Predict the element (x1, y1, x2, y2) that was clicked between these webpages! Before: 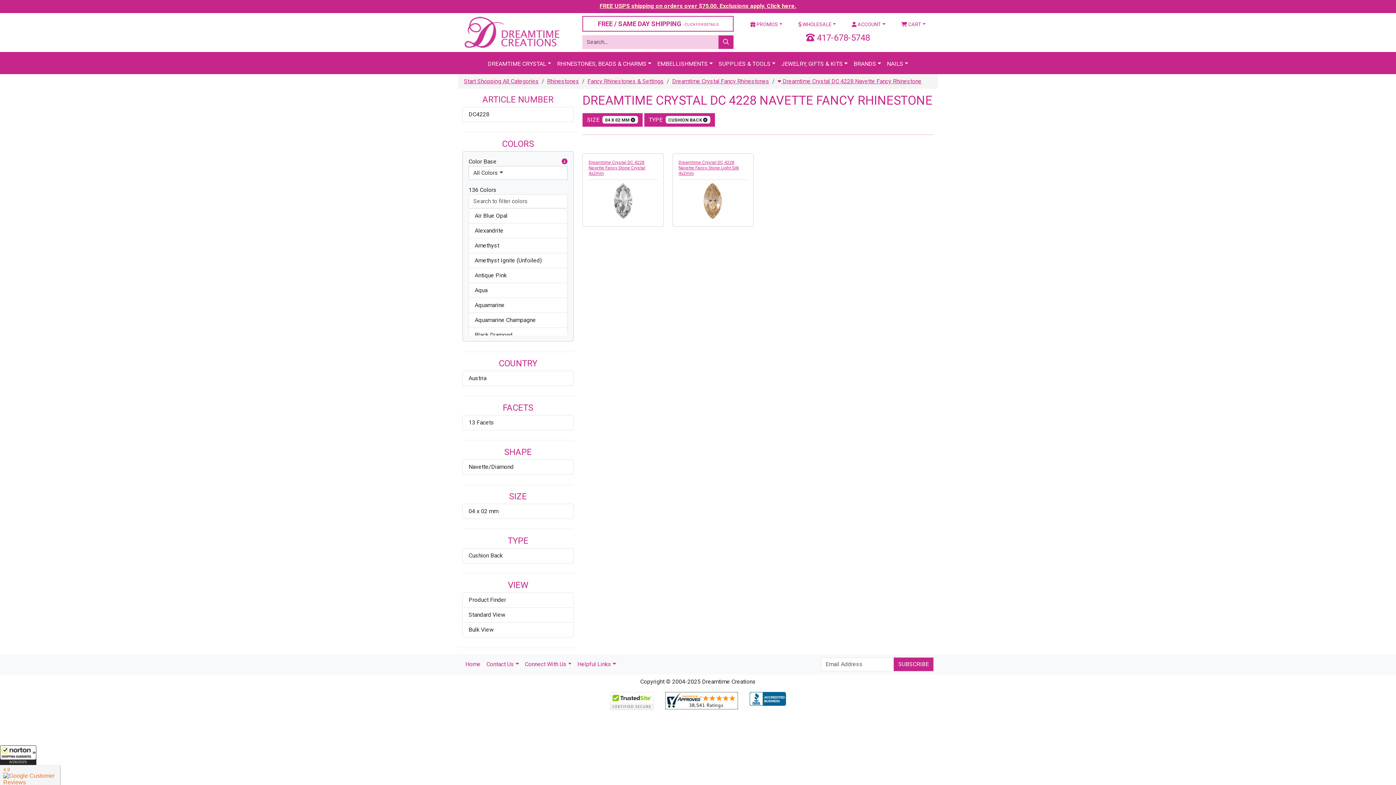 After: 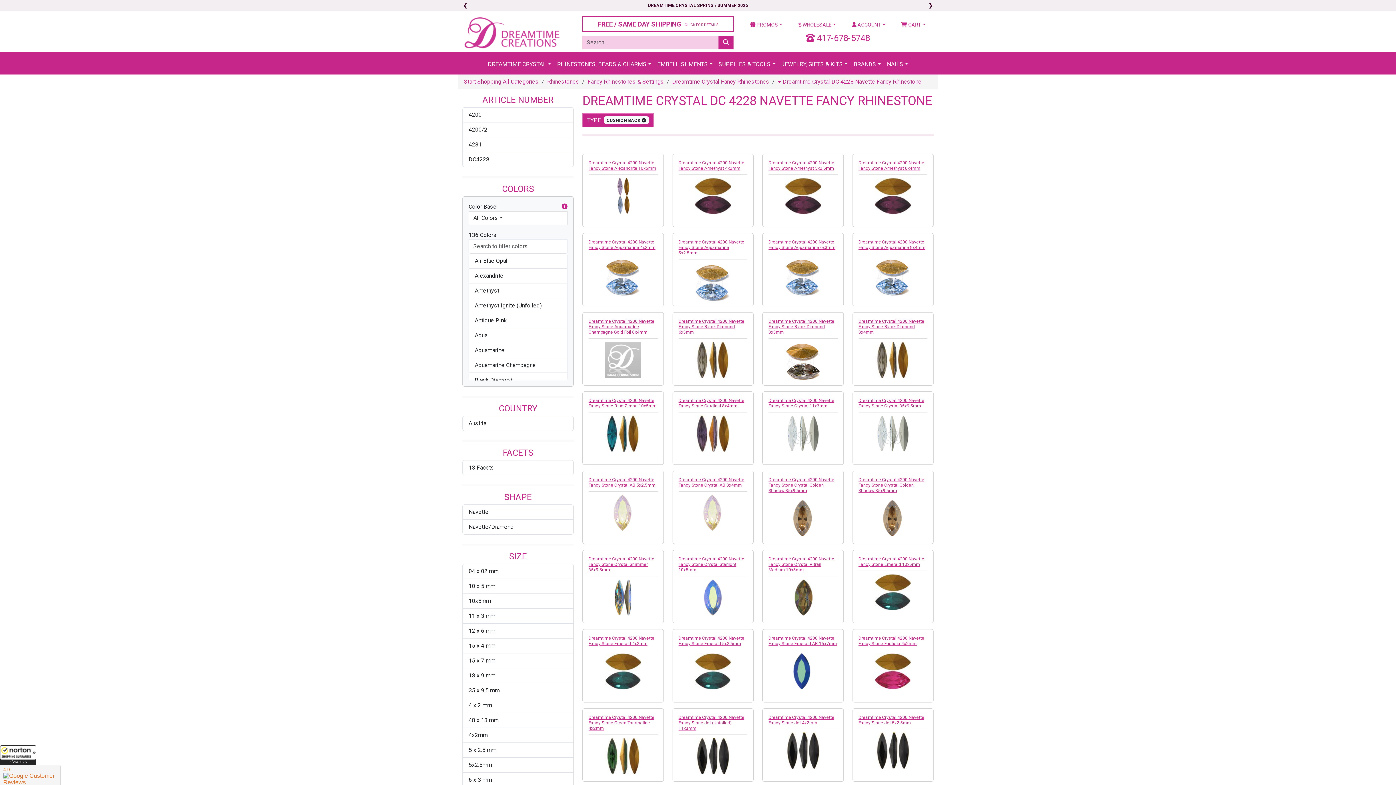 Action: bbox: (582, 113, 642, 126) label: SIZE  04 X 02 MM 